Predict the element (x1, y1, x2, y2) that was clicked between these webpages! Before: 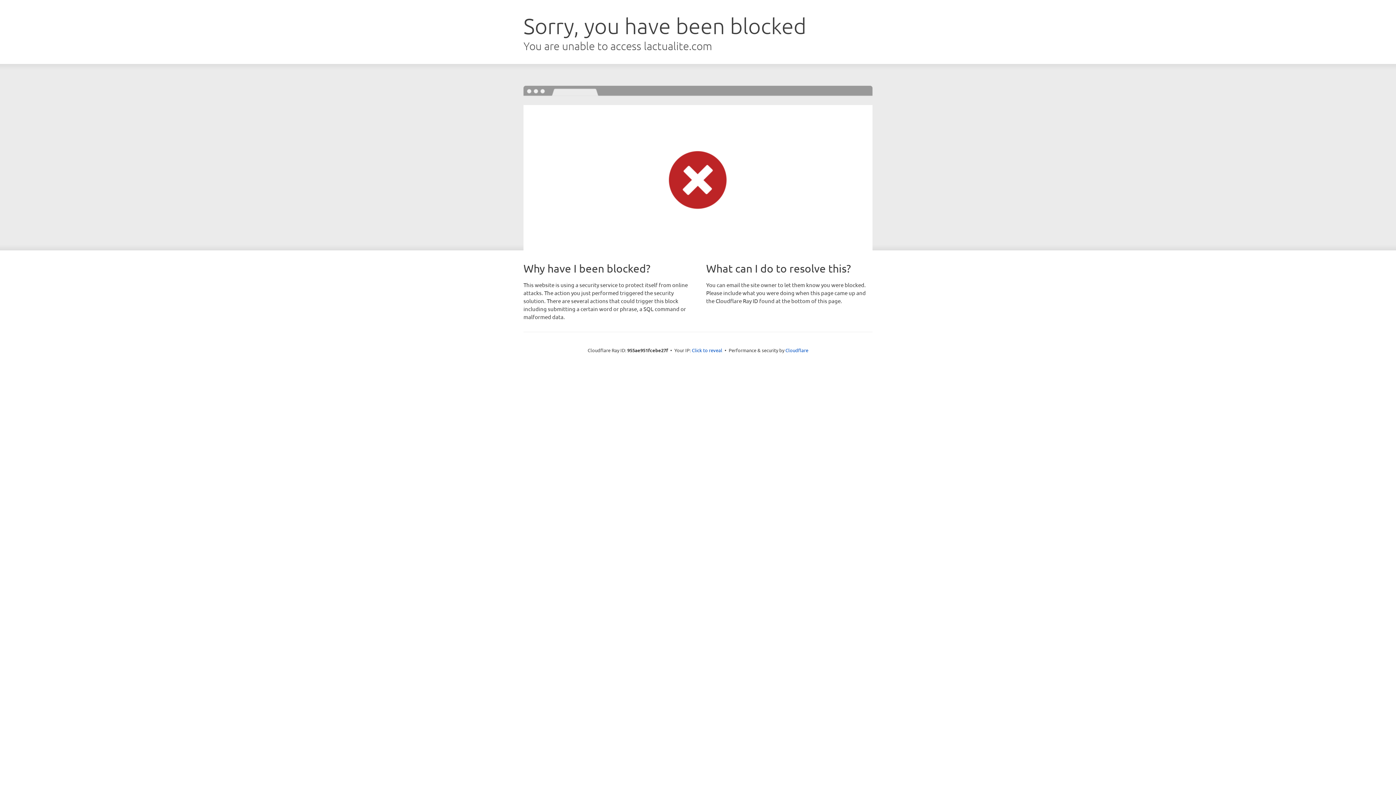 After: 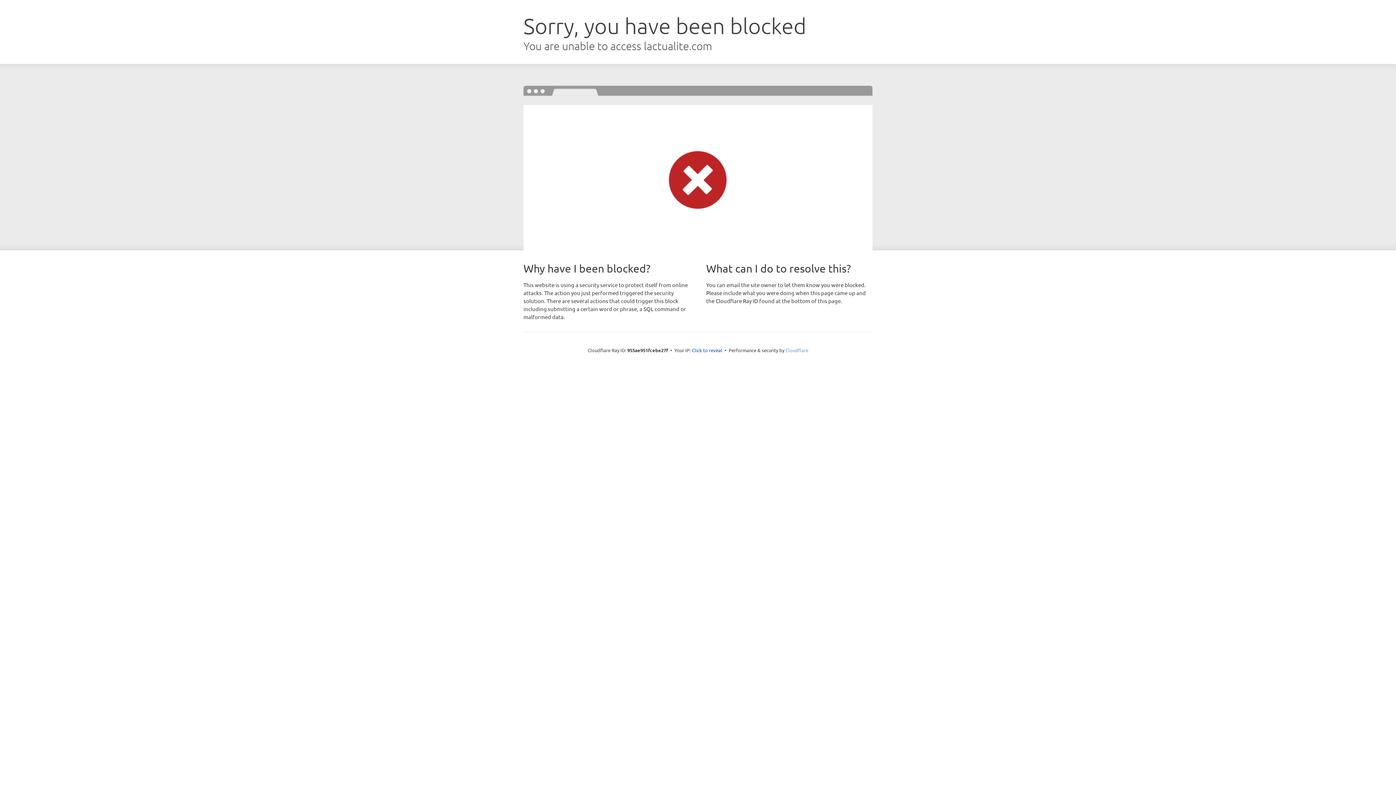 Action: label: Cloudflare bbox: (785, 347, 808, 353)